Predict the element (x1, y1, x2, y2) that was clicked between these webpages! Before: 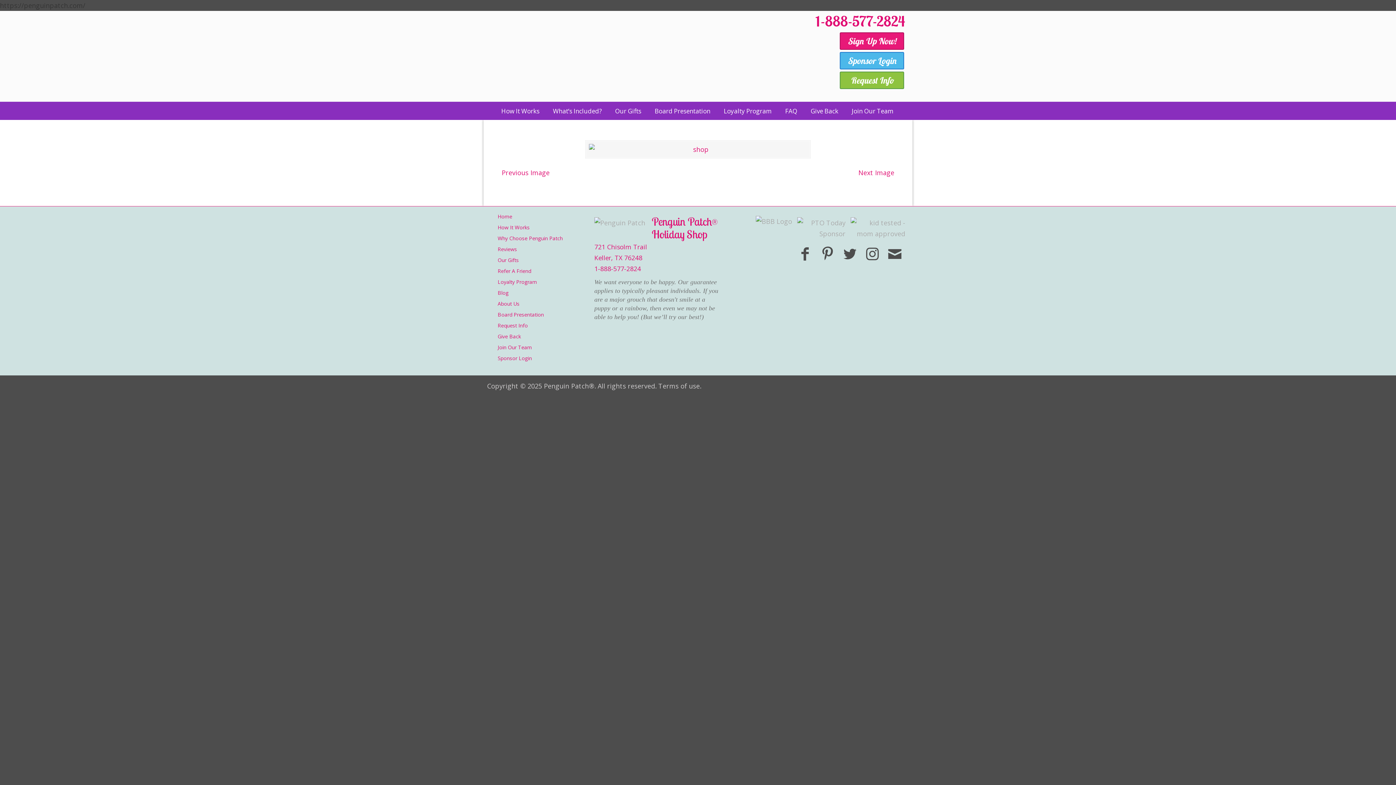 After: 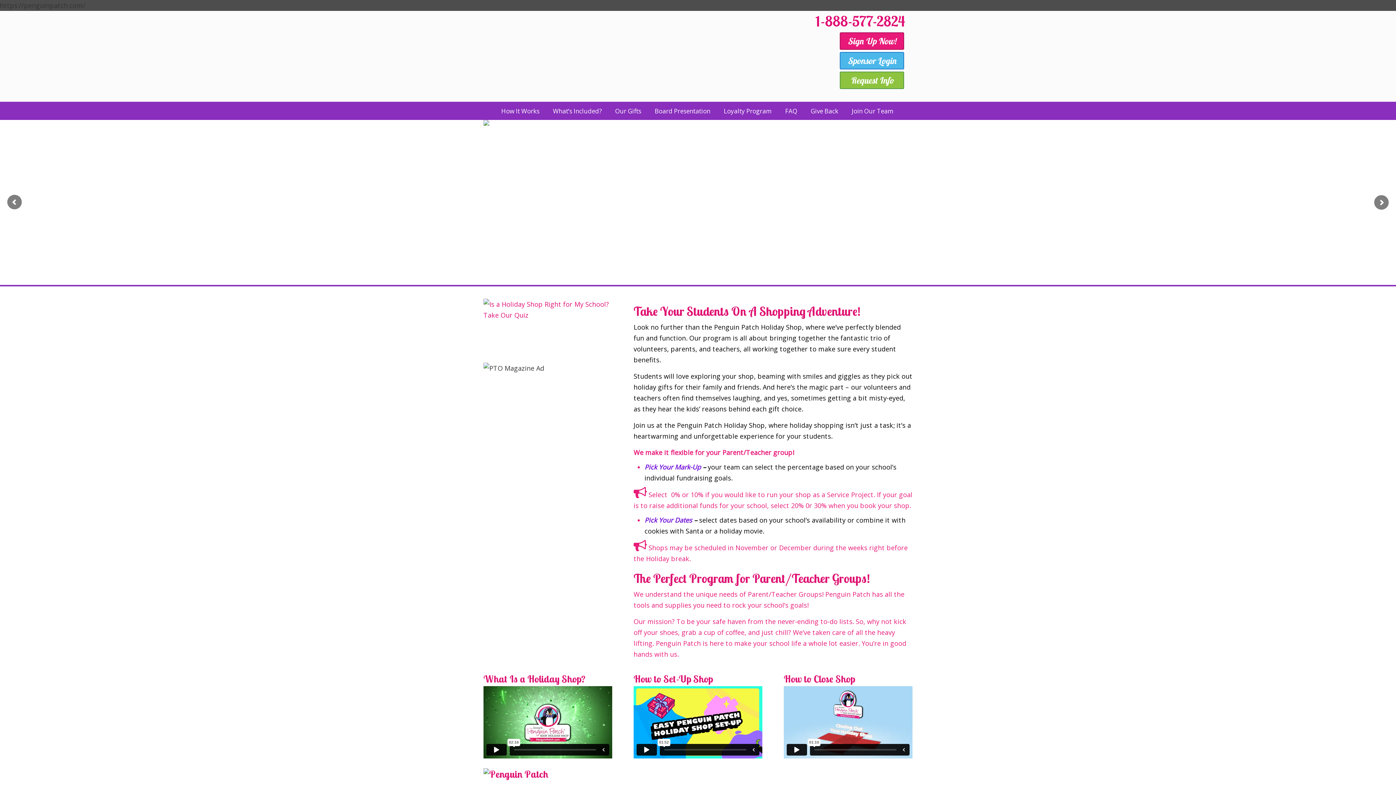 Action: bbox: (534, 27, 760, 94) label: Penguin Patch® Holiday Shop